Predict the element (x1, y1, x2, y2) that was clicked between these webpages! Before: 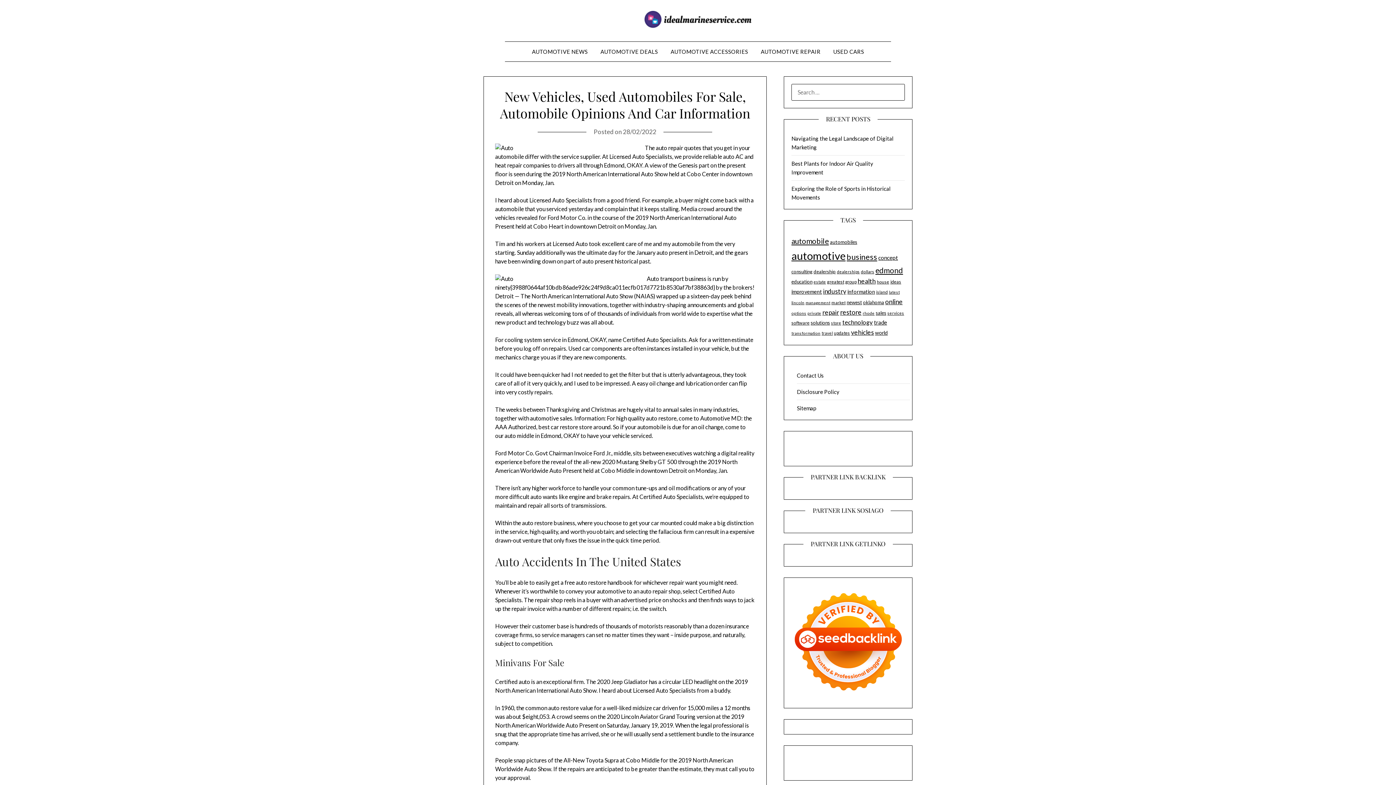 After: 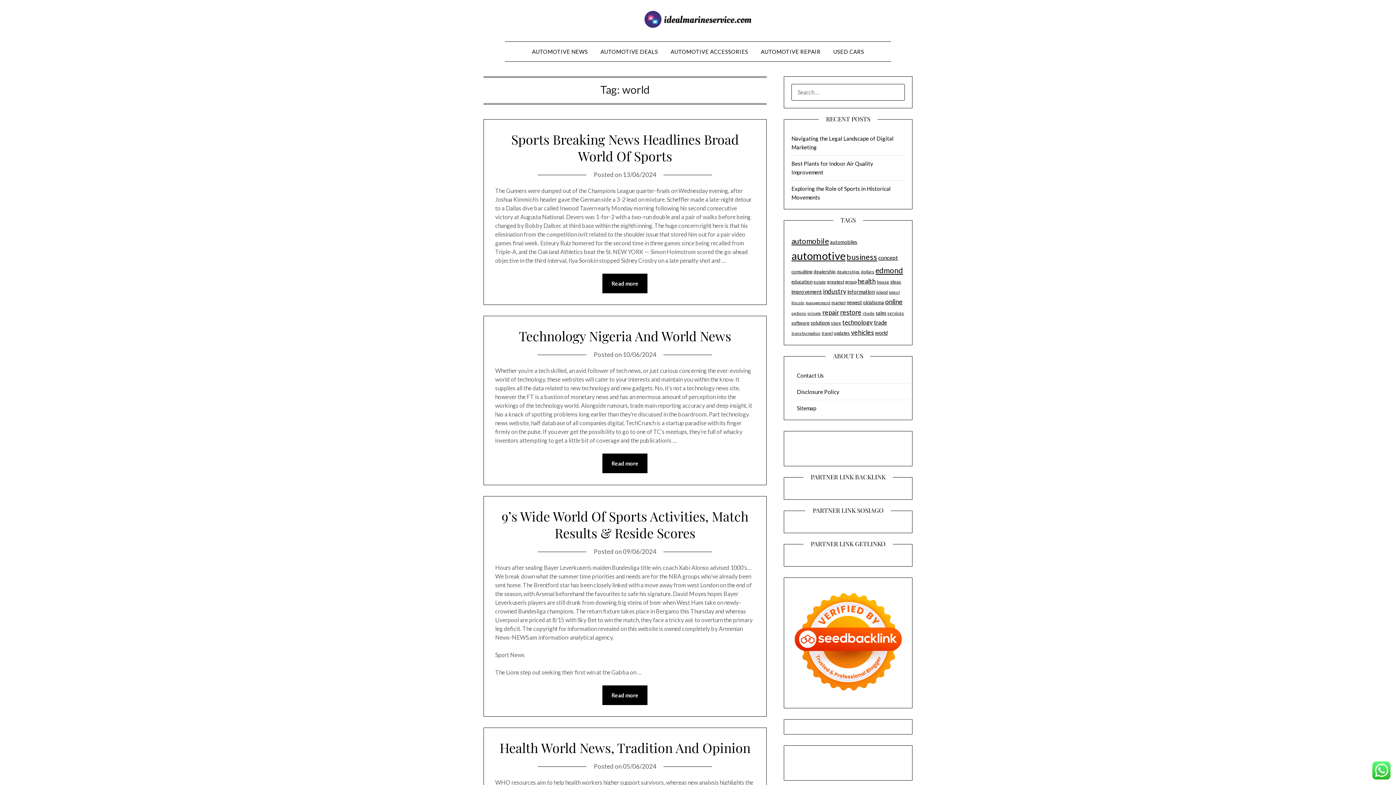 Action: label: world (31 items) bbox: (875, 329, 887, 336)